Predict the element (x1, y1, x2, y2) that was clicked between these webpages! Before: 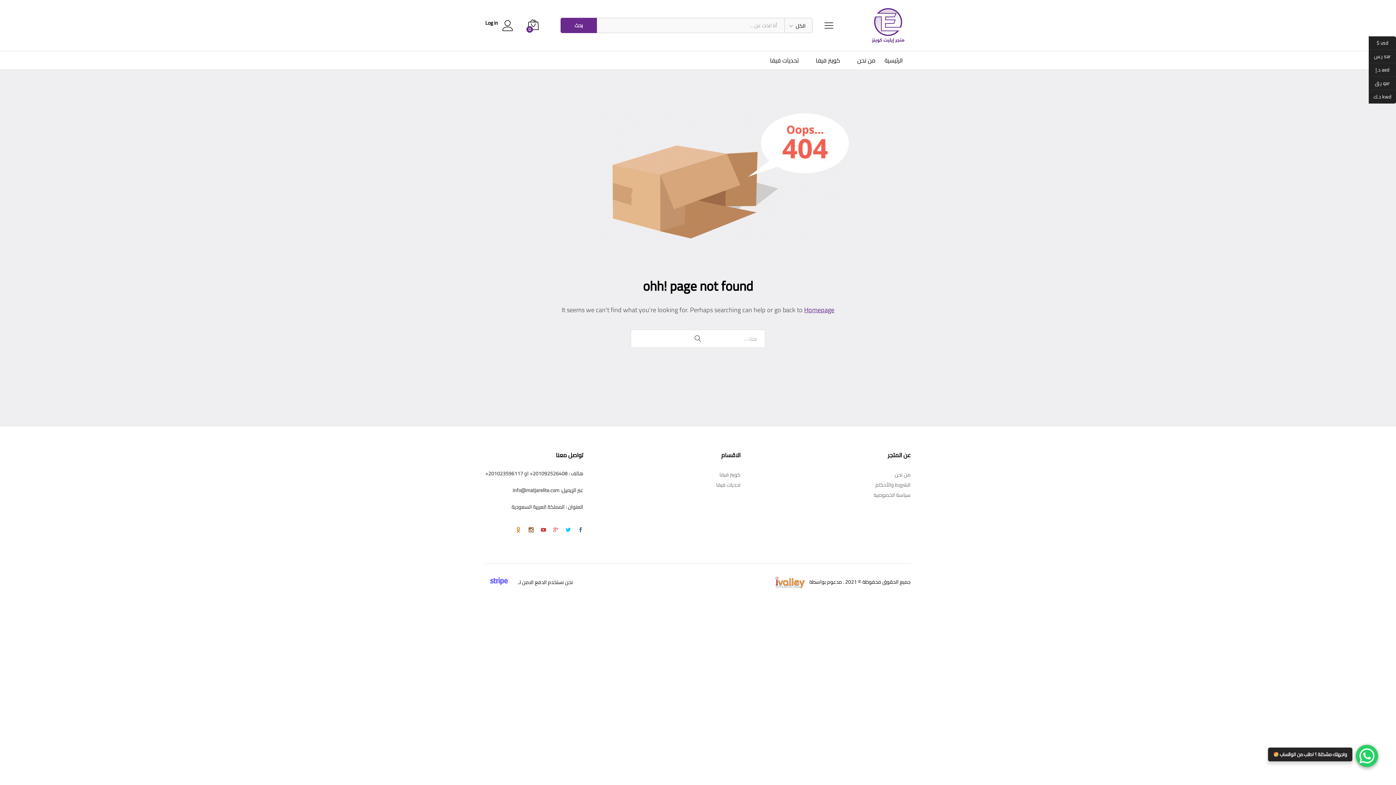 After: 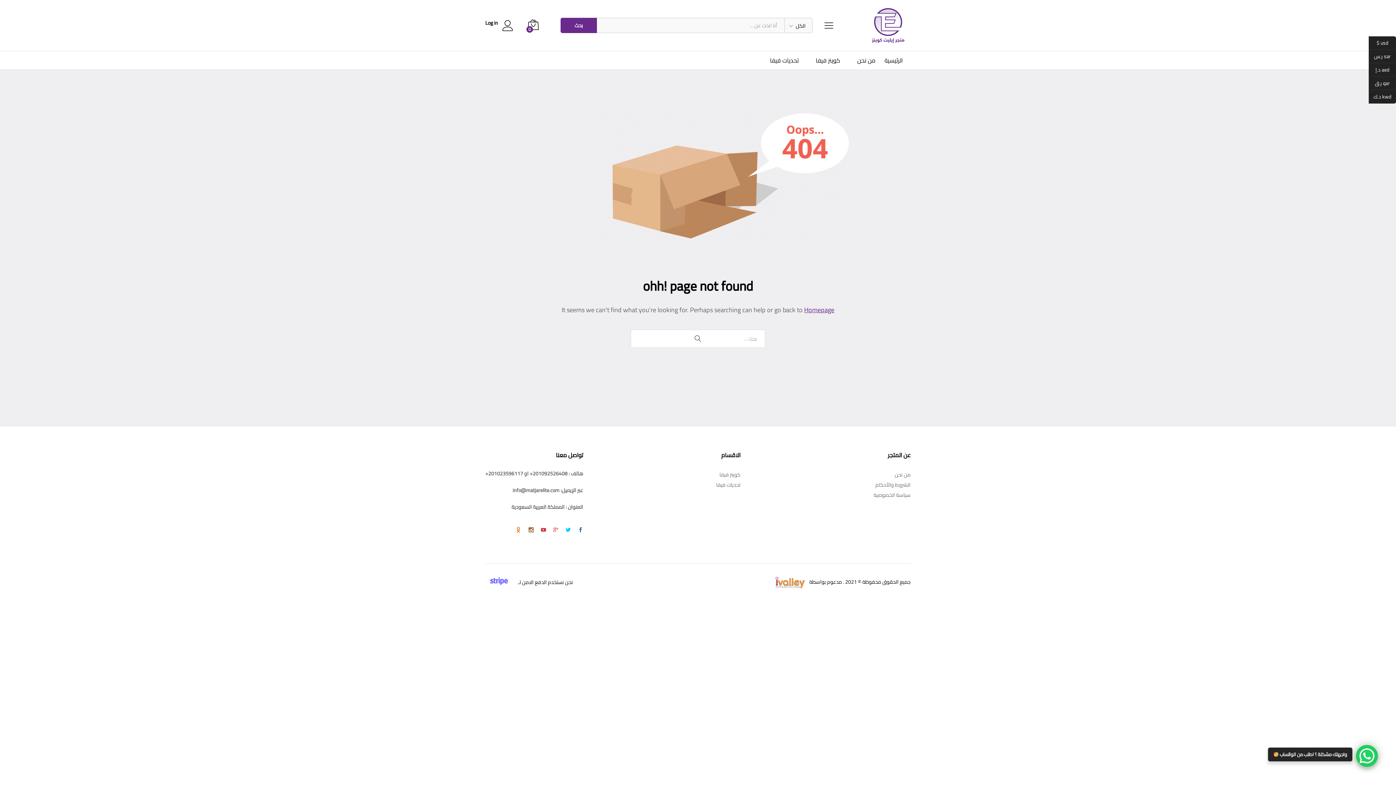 Action: bbox: (512, 525, 525, 534)